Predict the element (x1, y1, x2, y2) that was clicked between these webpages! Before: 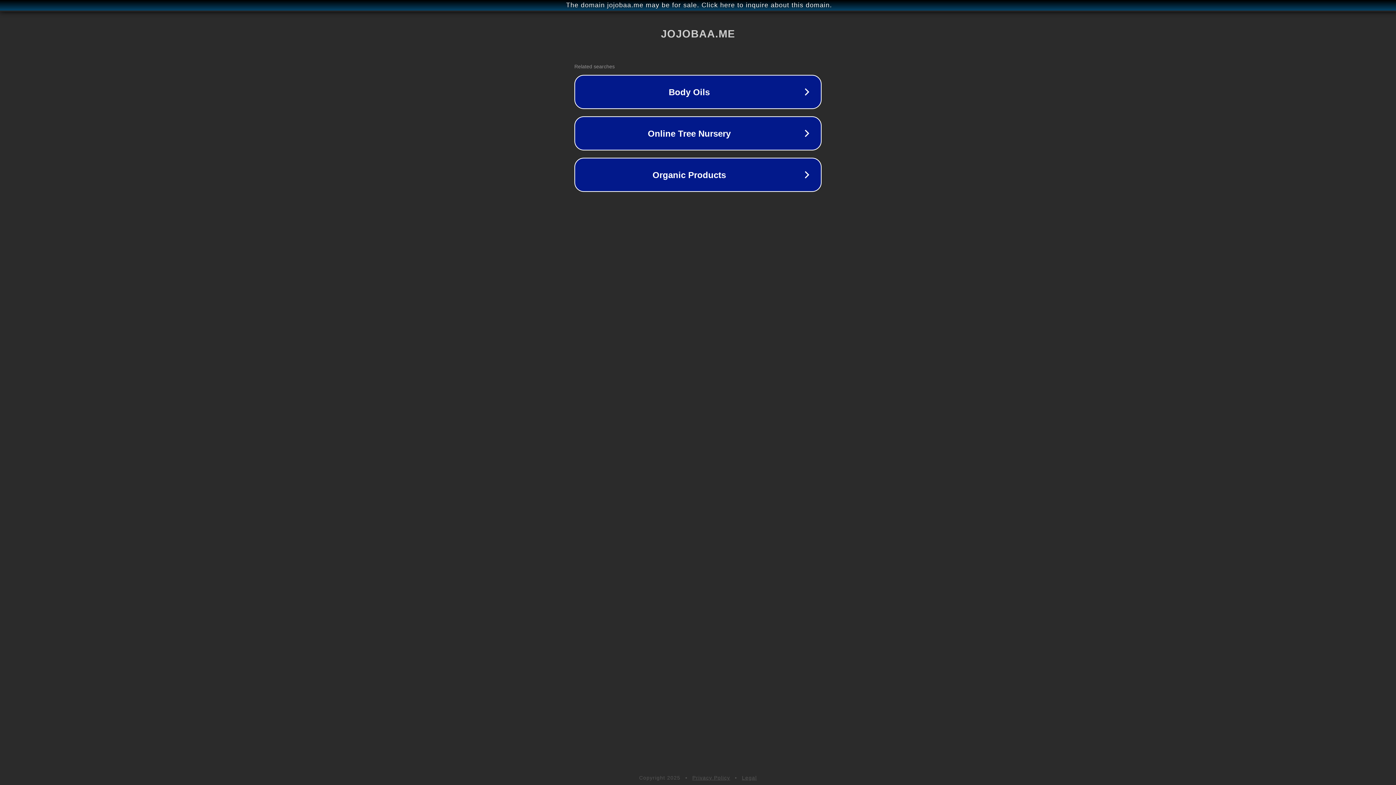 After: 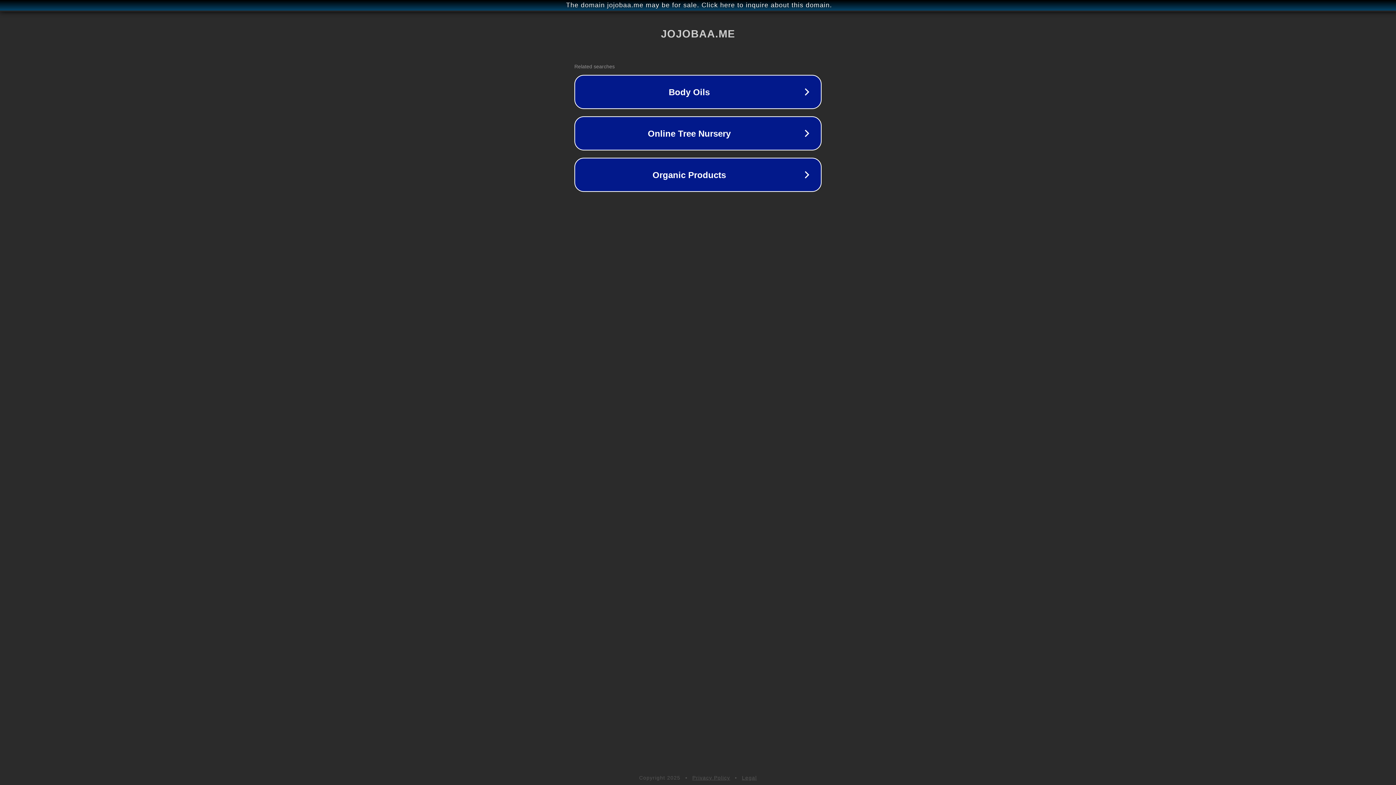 Action: label: Privacy Policy bbox: (692, 775, 730, 781)